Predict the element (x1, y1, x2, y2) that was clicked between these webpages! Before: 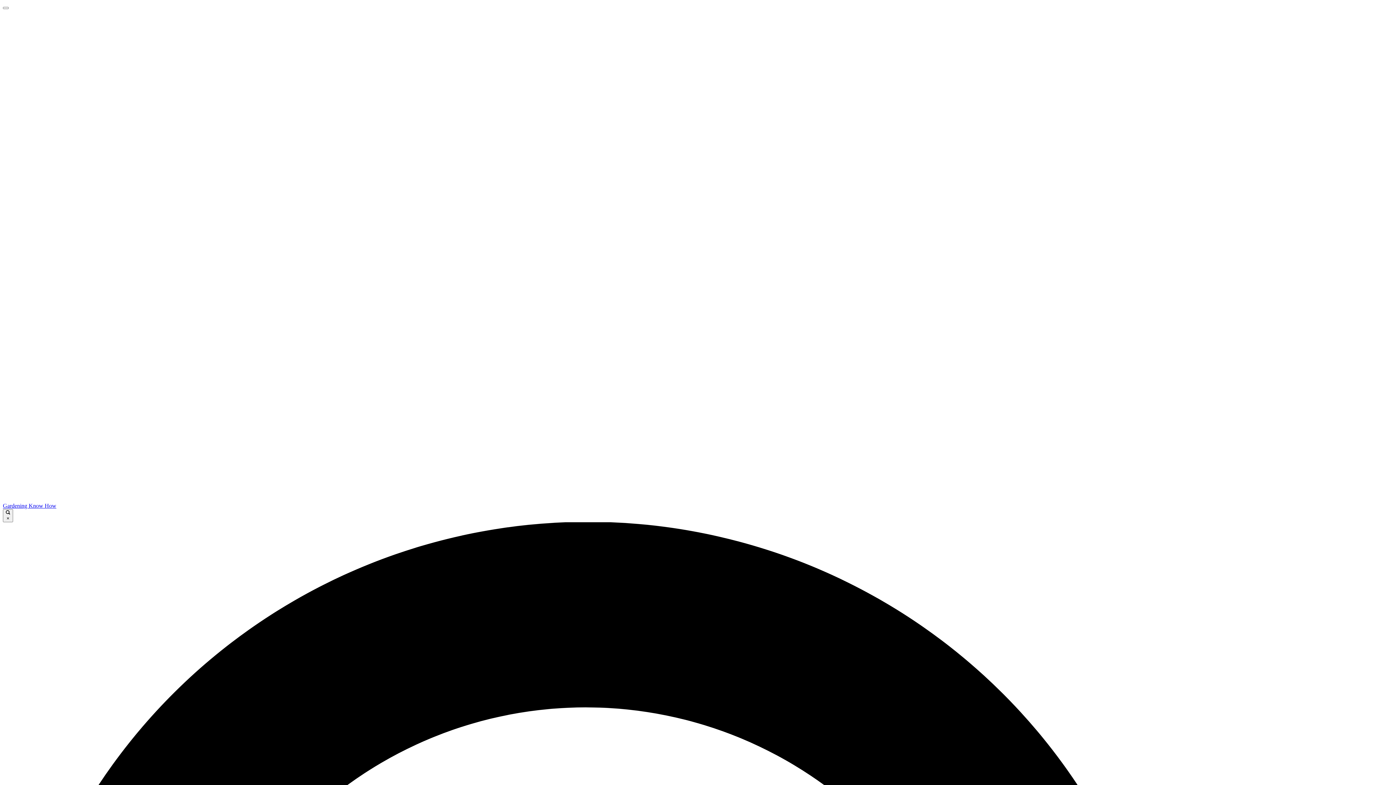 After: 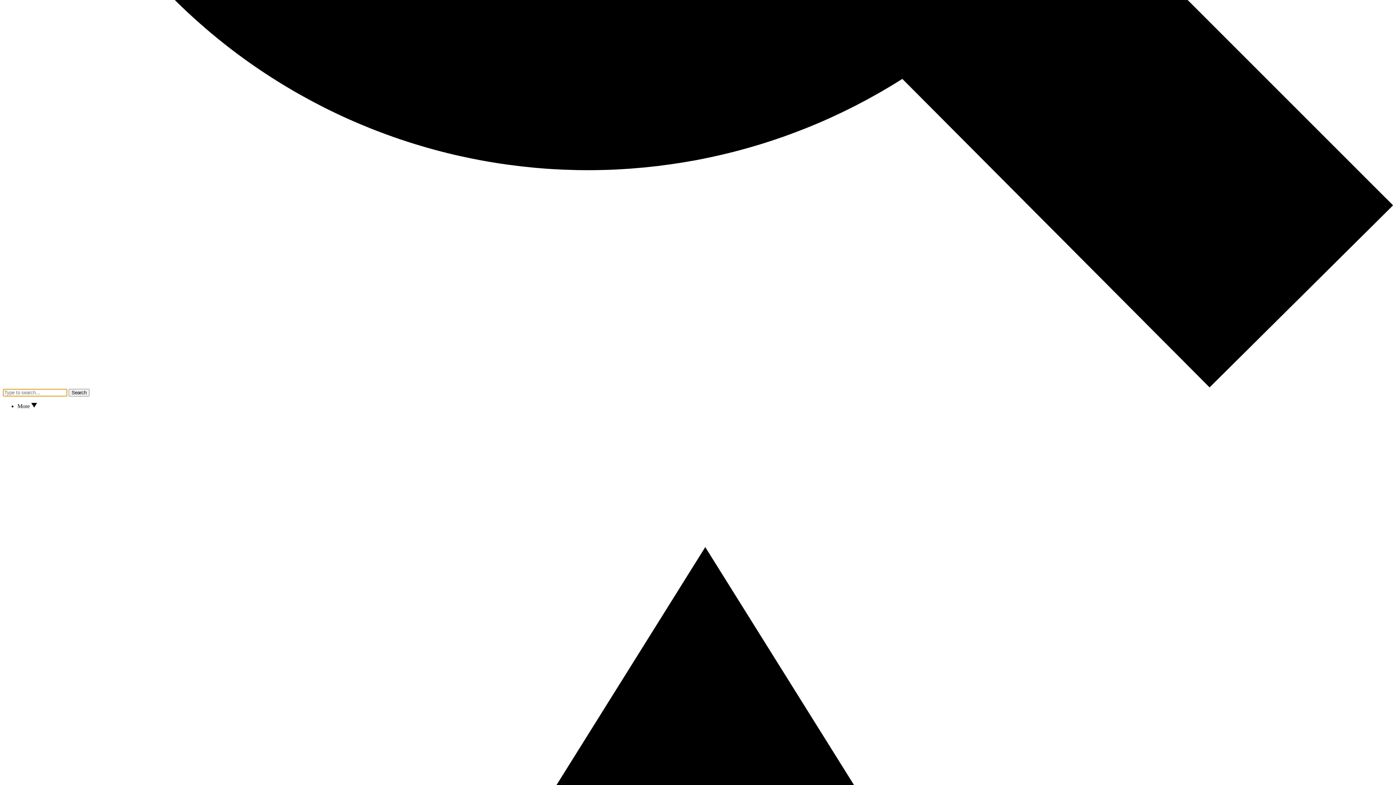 Action: label:  × bbox: (2, 509, 13, 522)